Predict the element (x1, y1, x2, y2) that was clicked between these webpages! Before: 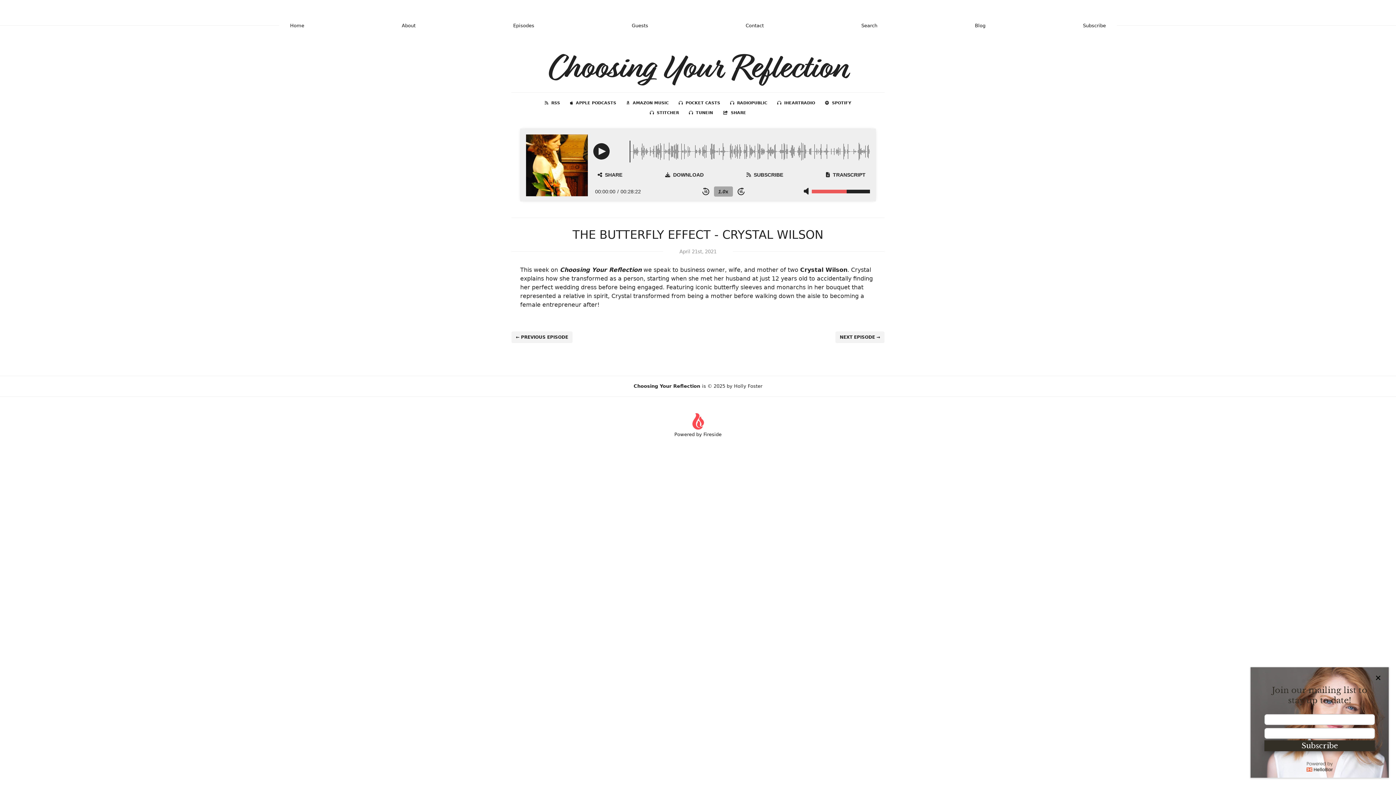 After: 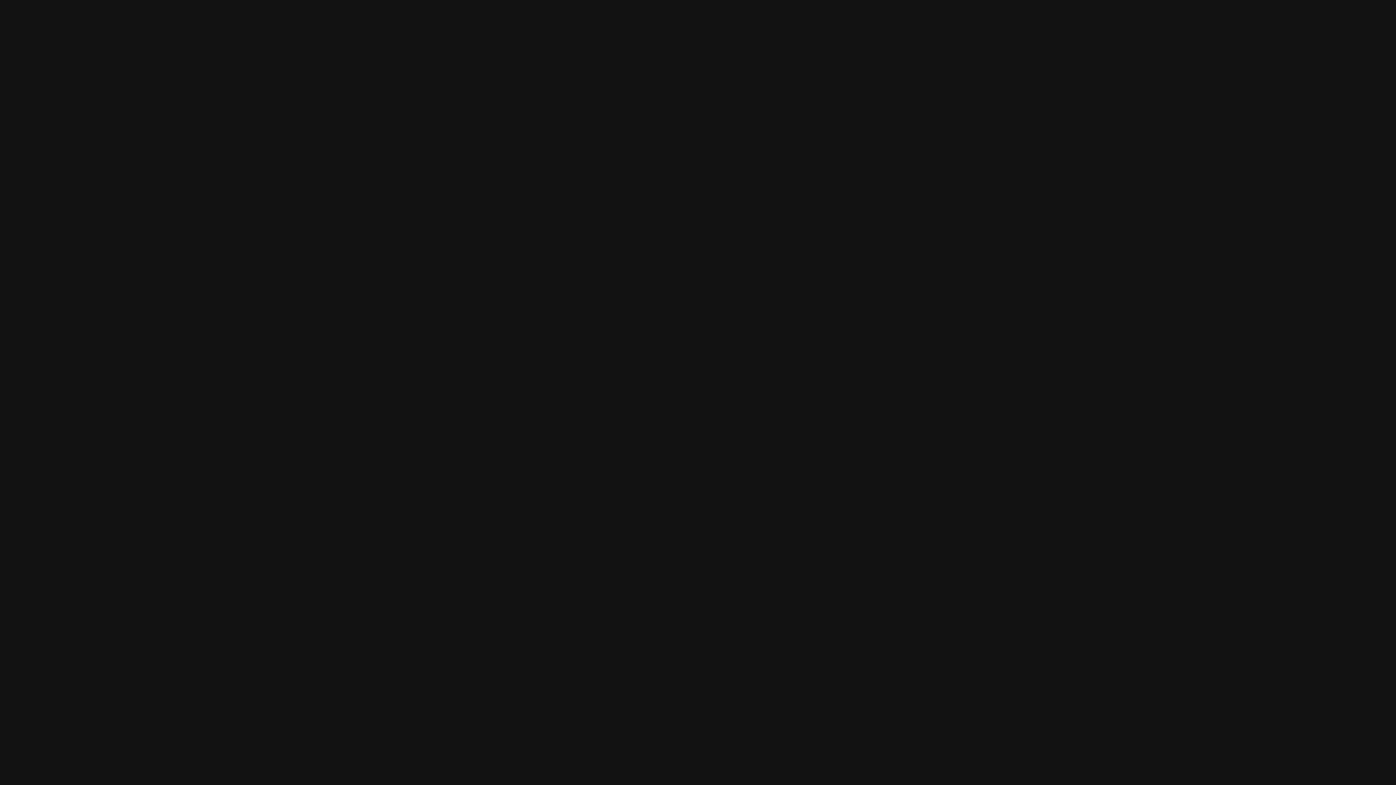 Action: bbox: (821, 98, 855, 108) label: SPOTIFY